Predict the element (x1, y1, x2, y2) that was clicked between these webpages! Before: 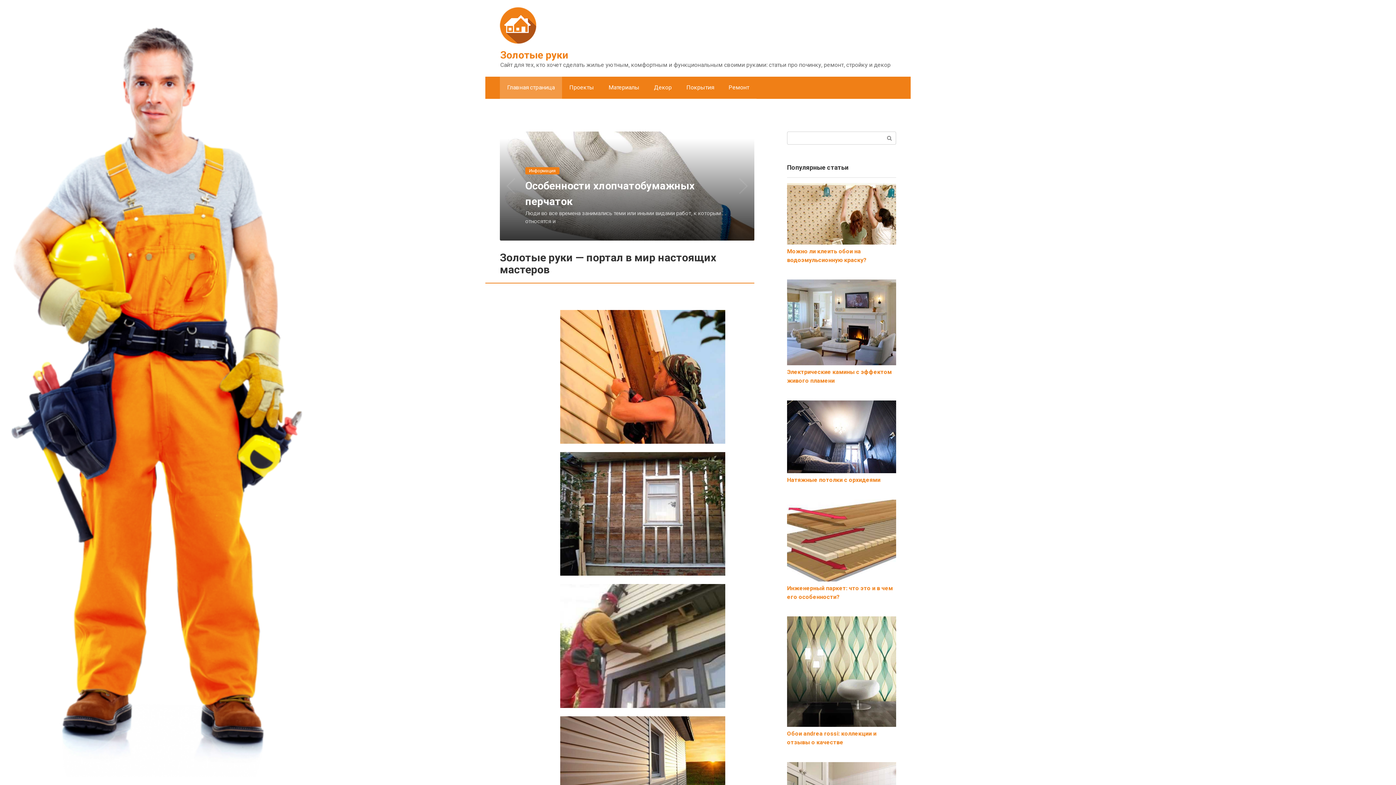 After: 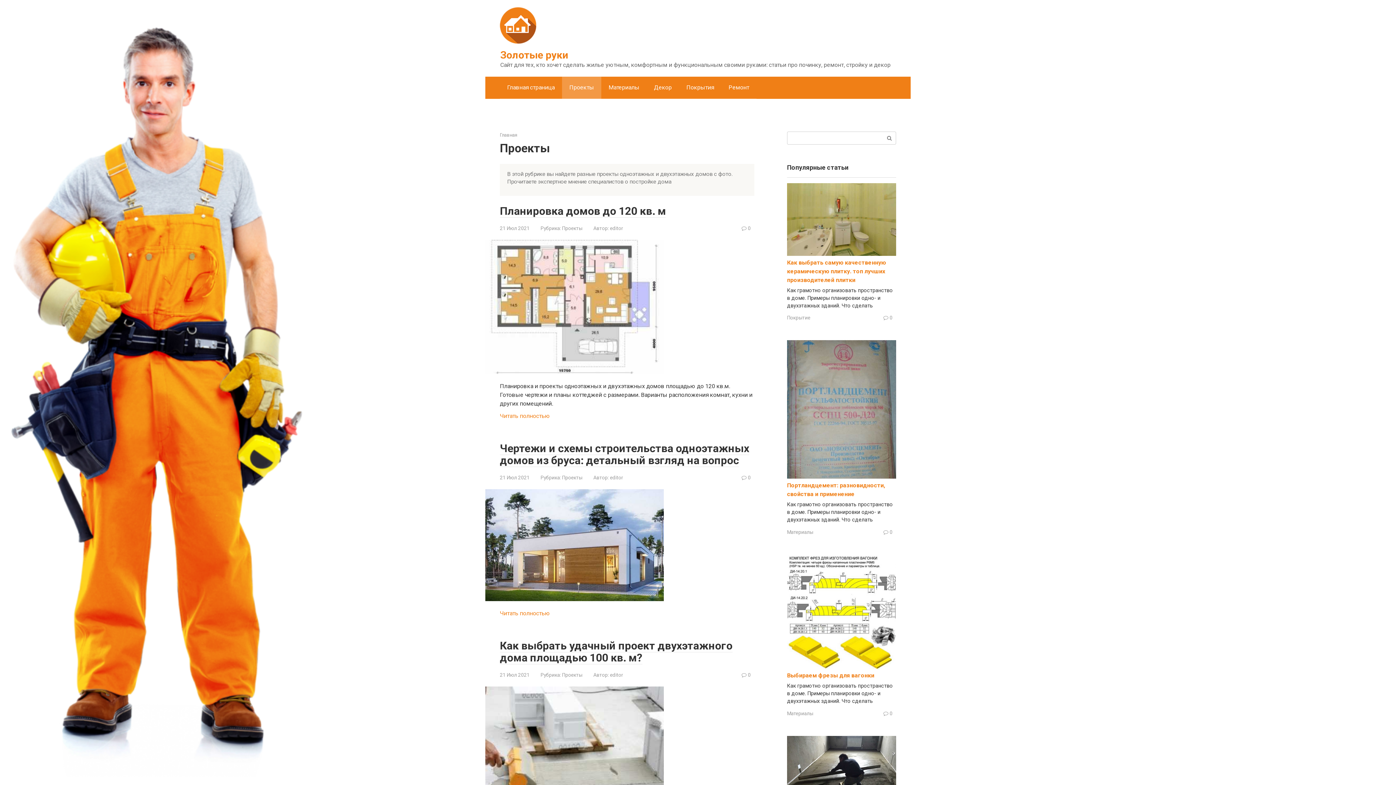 Action: bbox: (562, 76, 601, 98) label: Проекты